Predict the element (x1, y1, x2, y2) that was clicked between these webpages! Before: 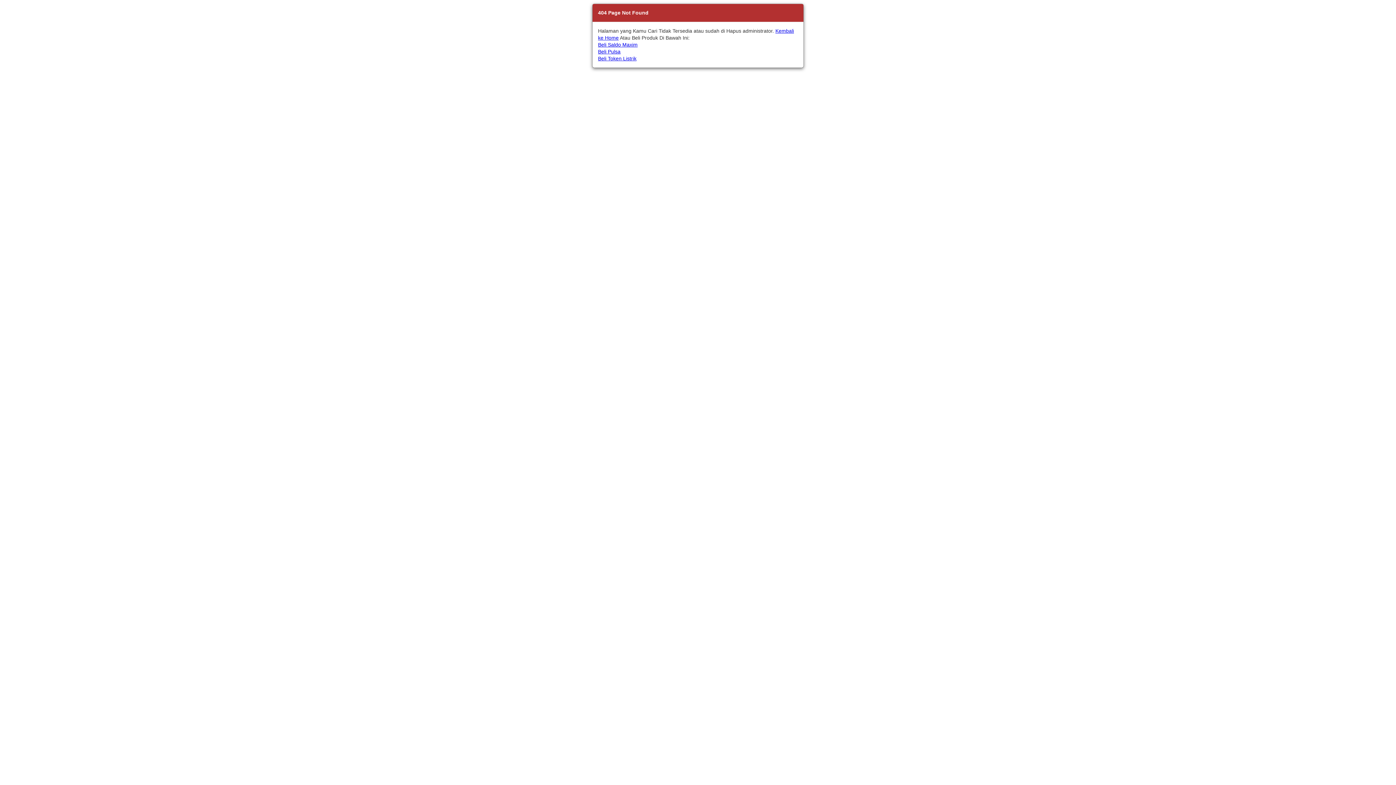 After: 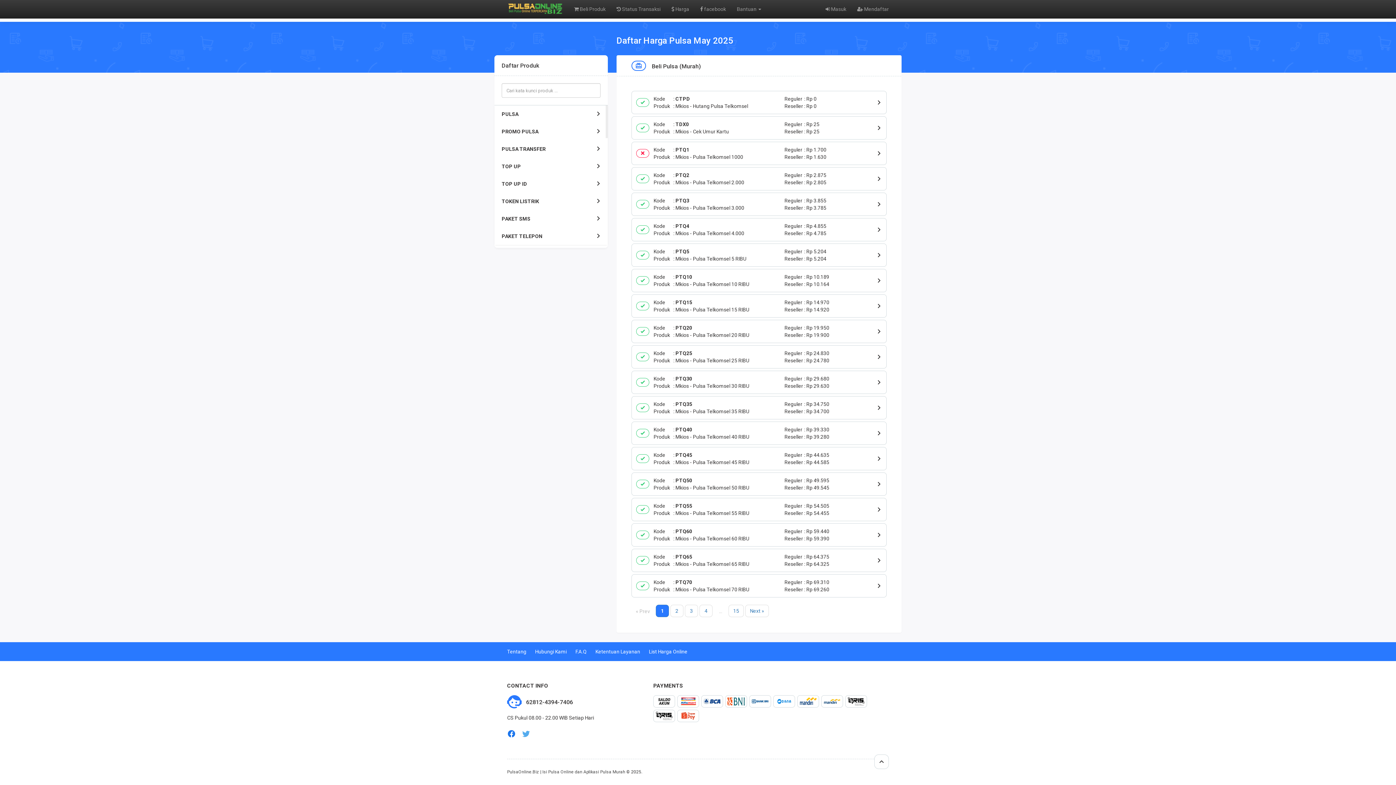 Action: bbox: (598, 48, 620, 54) label: Beli Pulsa